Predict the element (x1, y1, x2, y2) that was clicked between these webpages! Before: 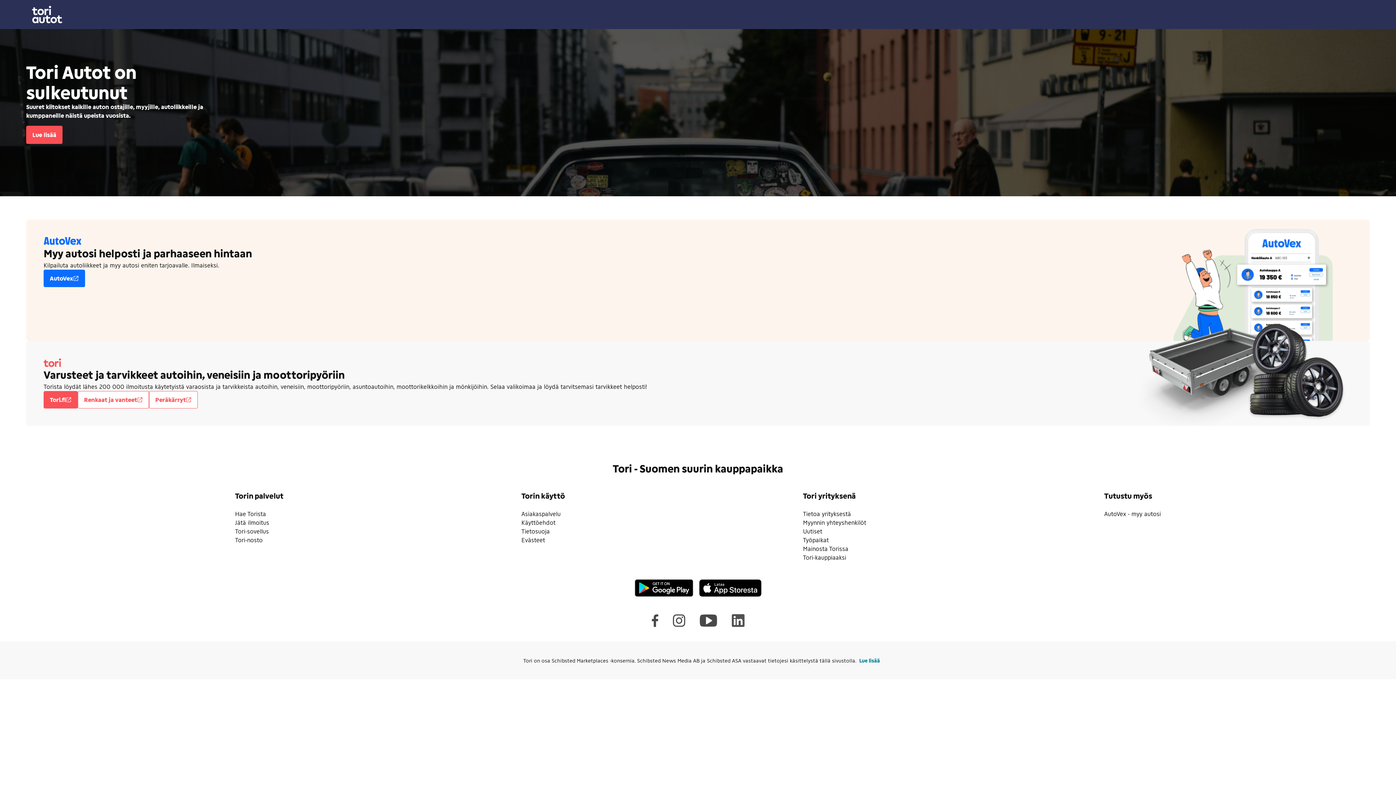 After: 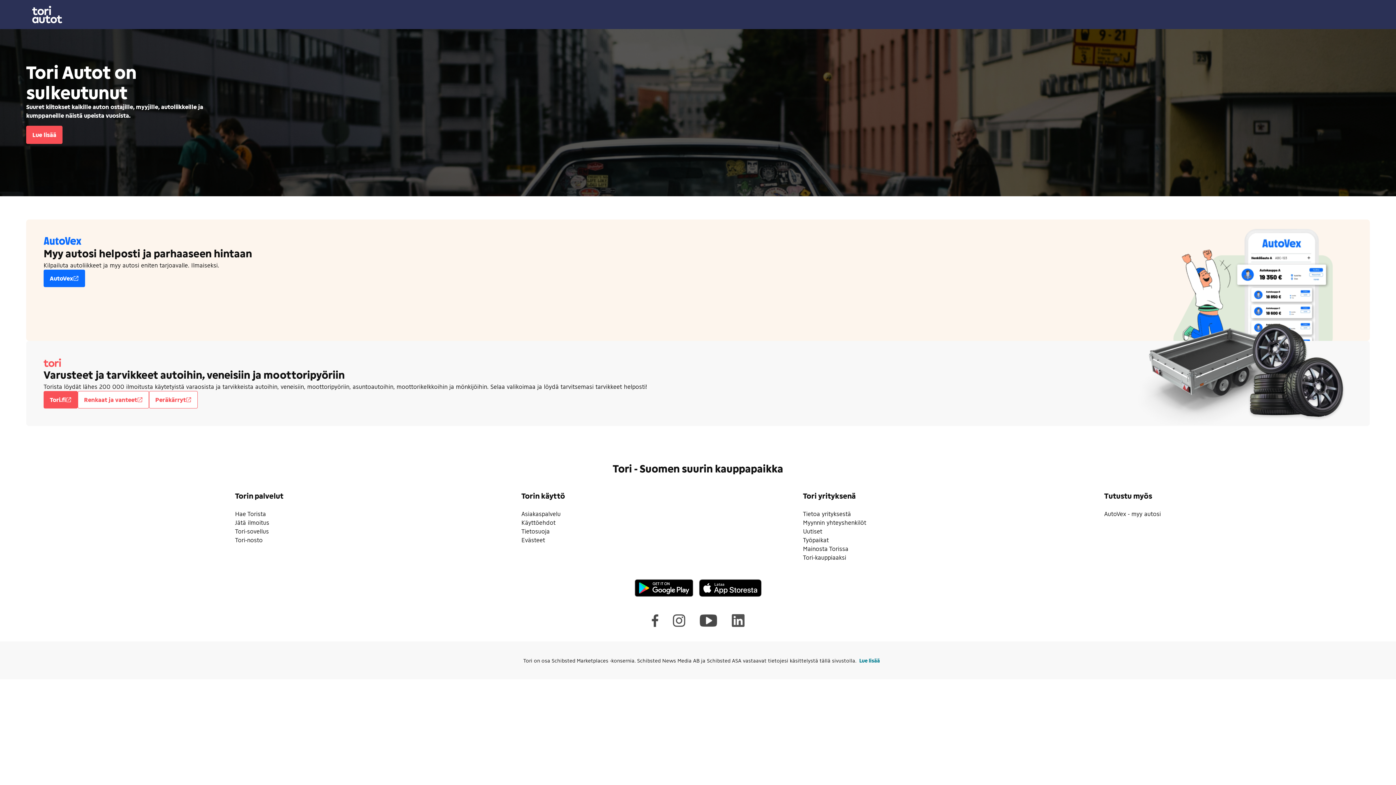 Action: bbox: (521, 536, 545, 543) label: Evästeet